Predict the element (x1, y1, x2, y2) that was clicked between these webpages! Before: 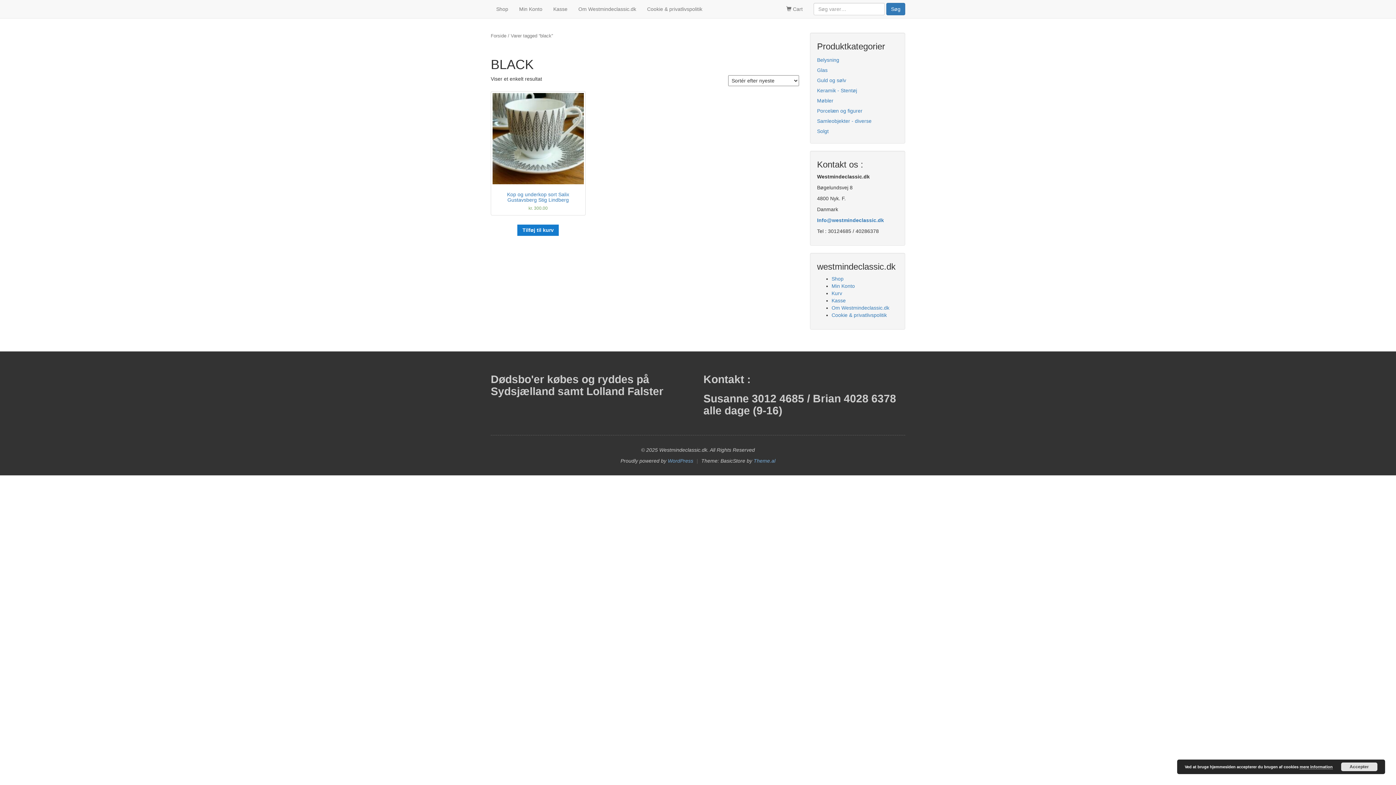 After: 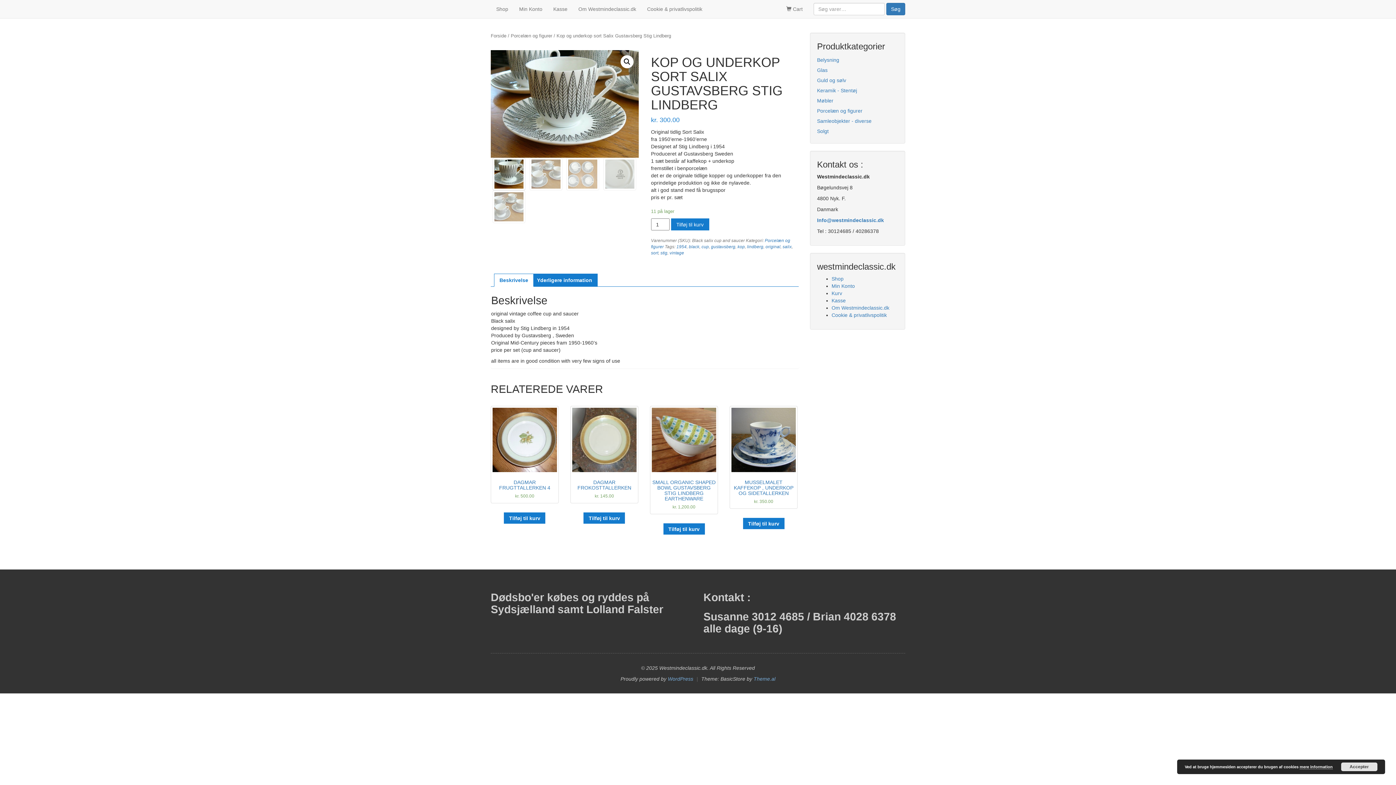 Action: label: Kop og underkop sort Salix Gustavsberg Stig Lindberg
kr. 300.00 bbox: (490, 91, 585, 215)